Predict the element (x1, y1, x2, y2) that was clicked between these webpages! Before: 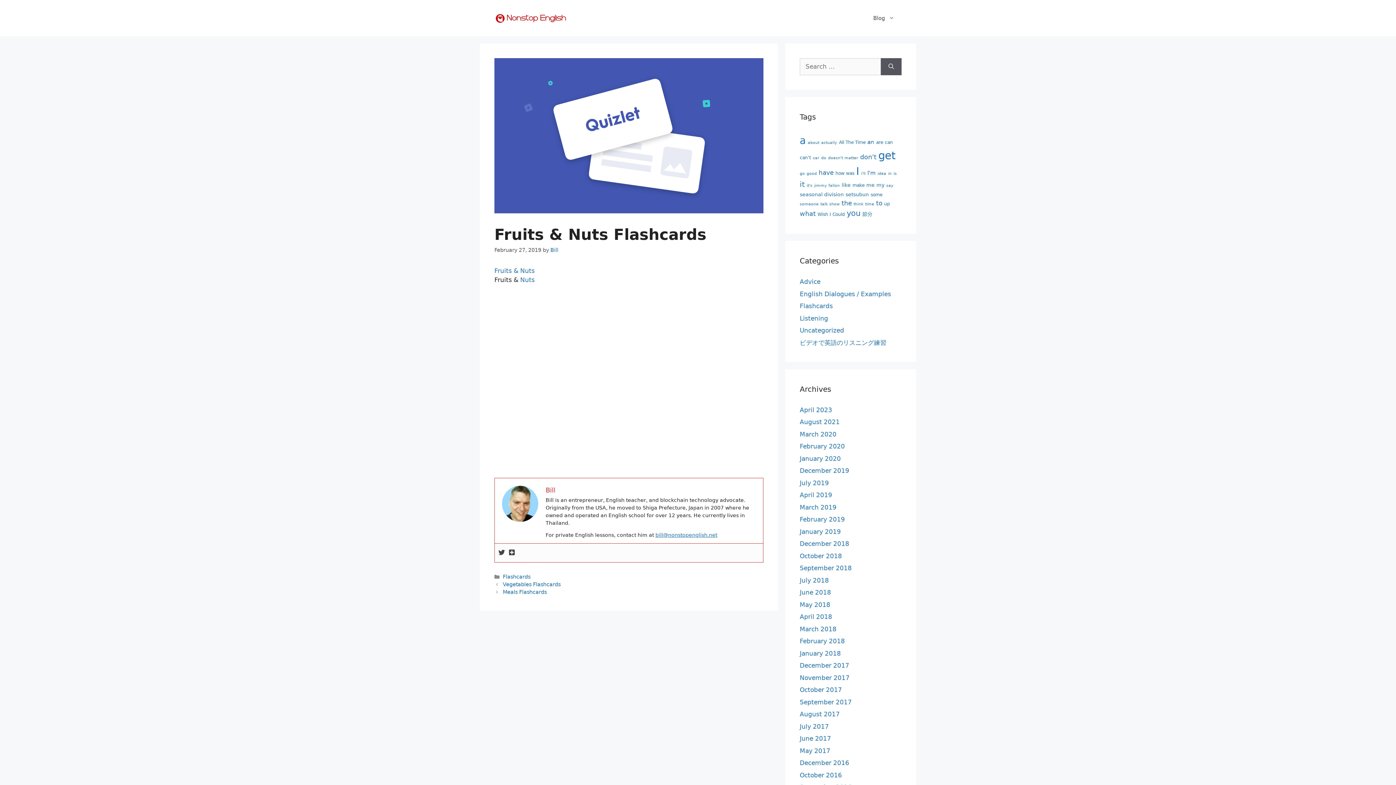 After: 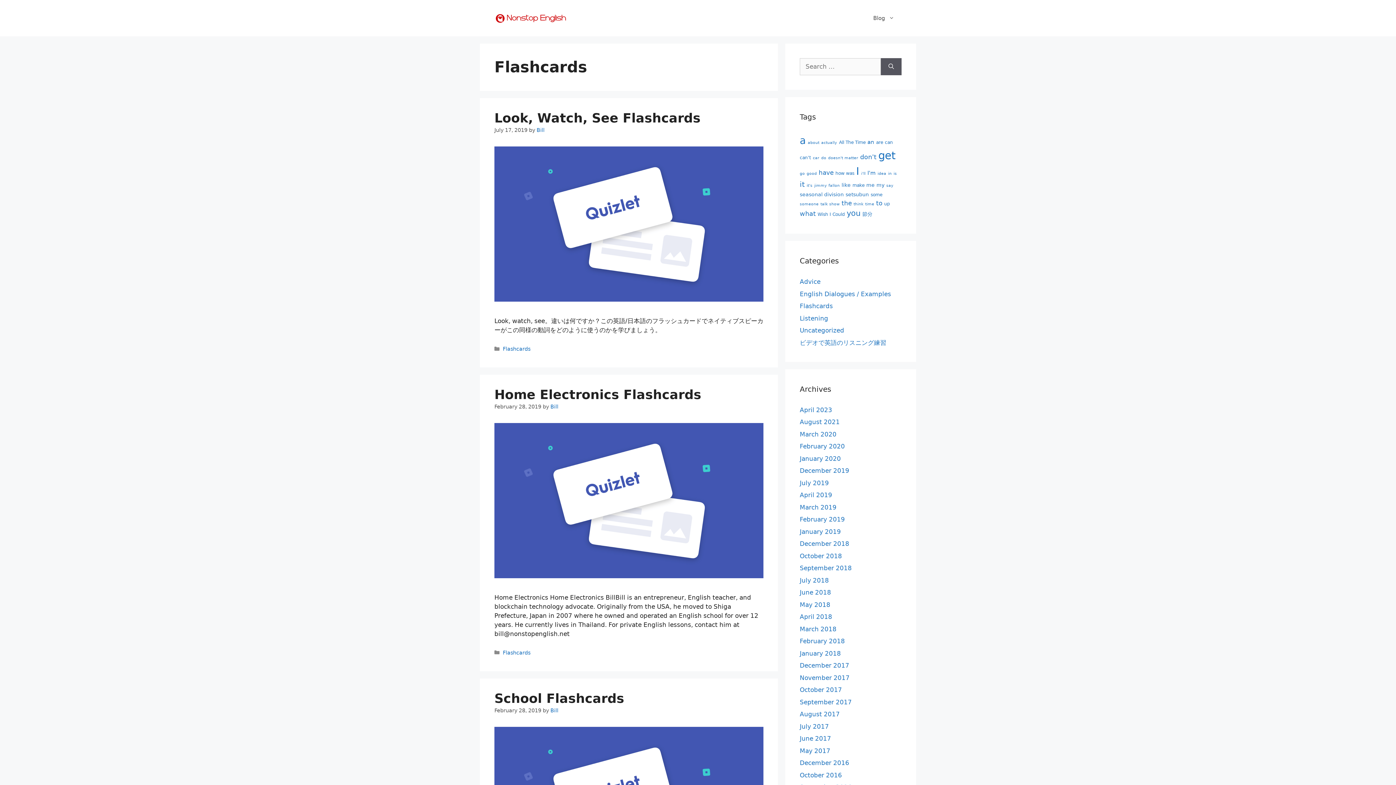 Action: bbox: (502, 574, 530, 580) label: Flashcards